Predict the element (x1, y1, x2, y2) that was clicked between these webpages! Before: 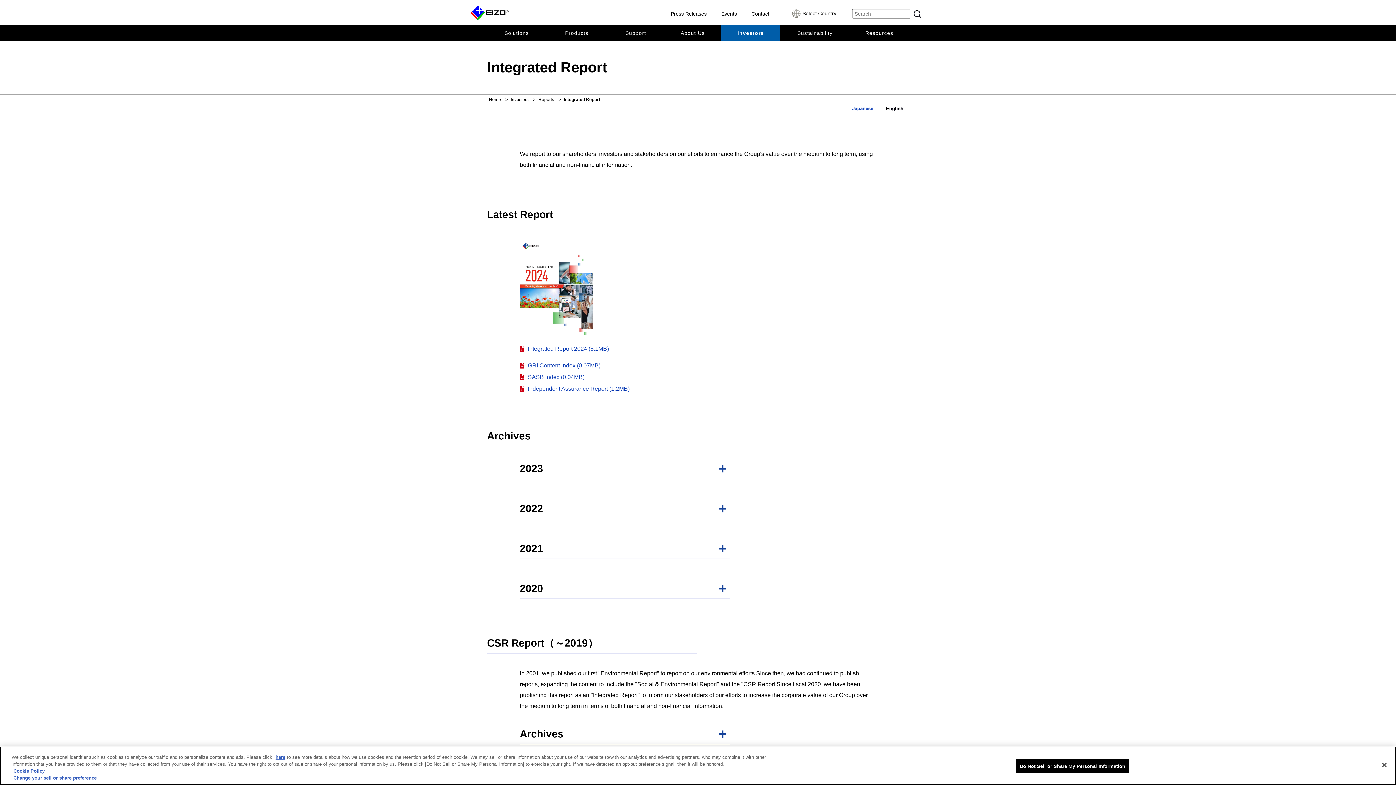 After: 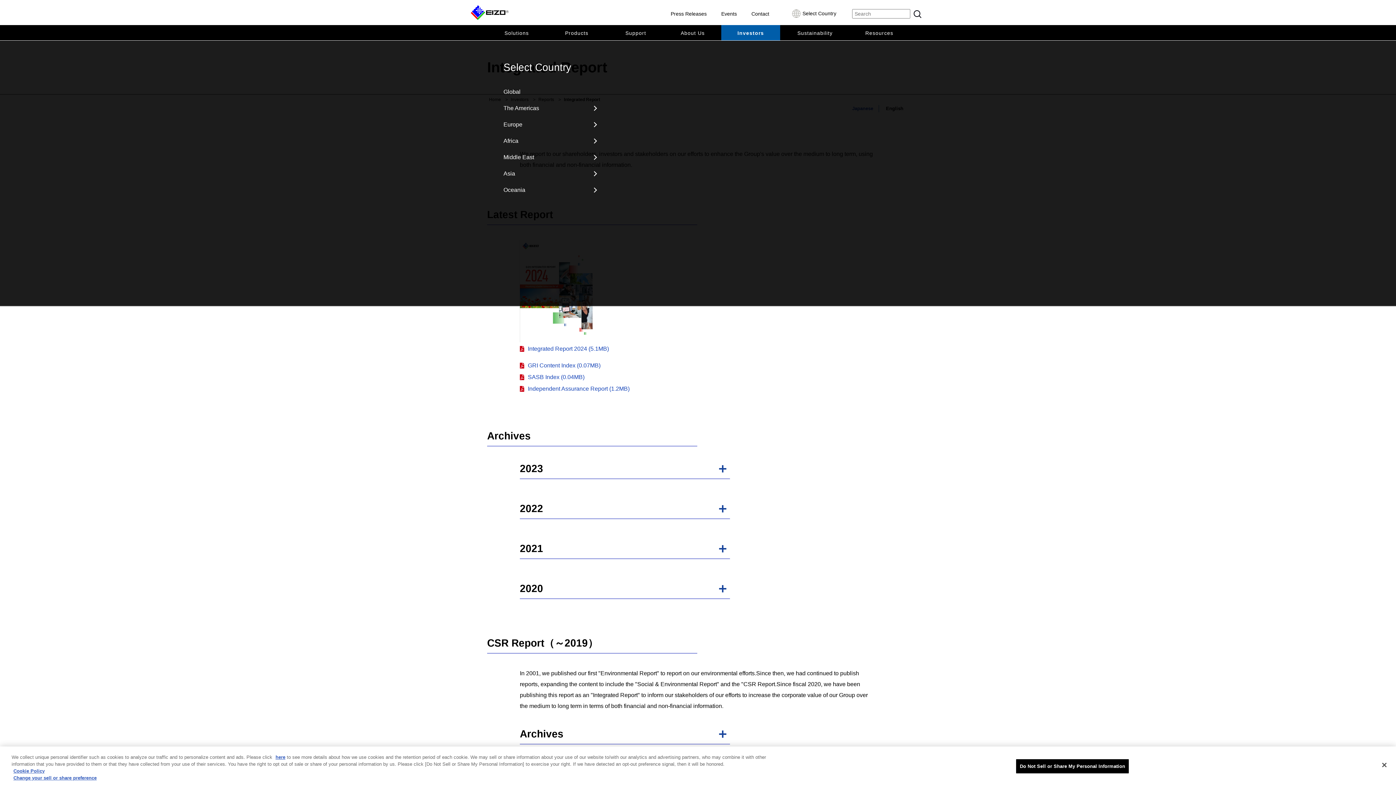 Action: bbox: (776, 9, 860, 17) label: Select Country